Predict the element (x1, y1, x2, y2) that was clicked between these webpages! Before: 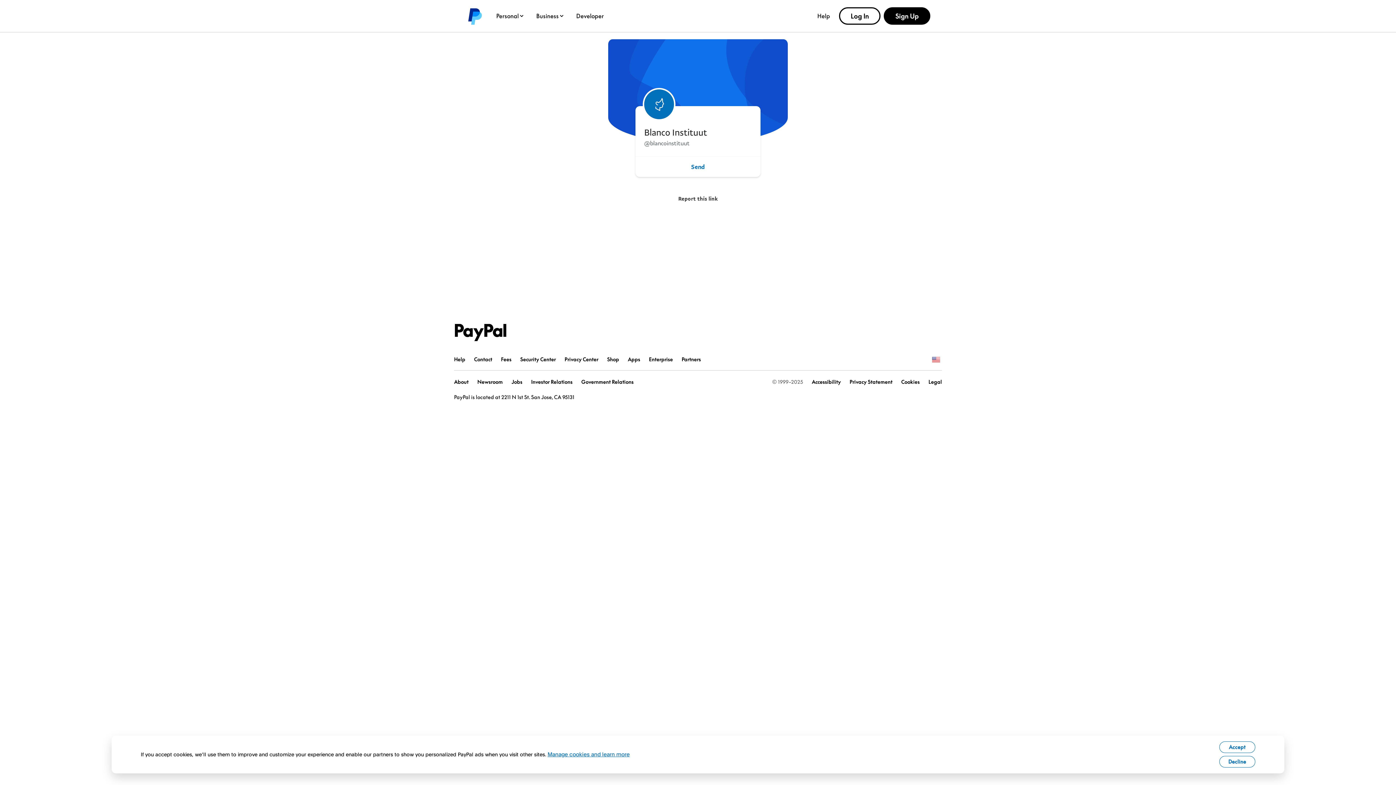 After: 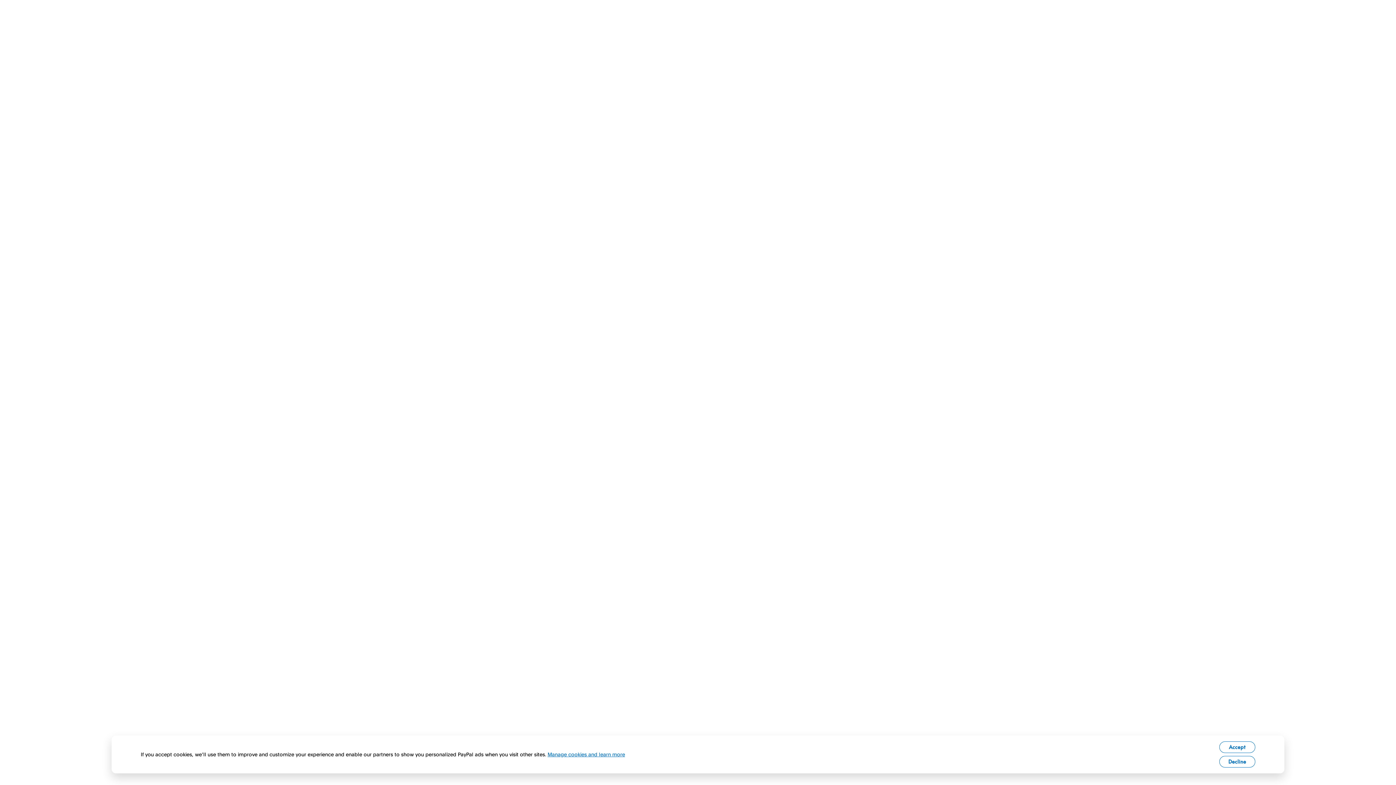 Action: bbox: (520, 356, 556, 362) label: Security Center